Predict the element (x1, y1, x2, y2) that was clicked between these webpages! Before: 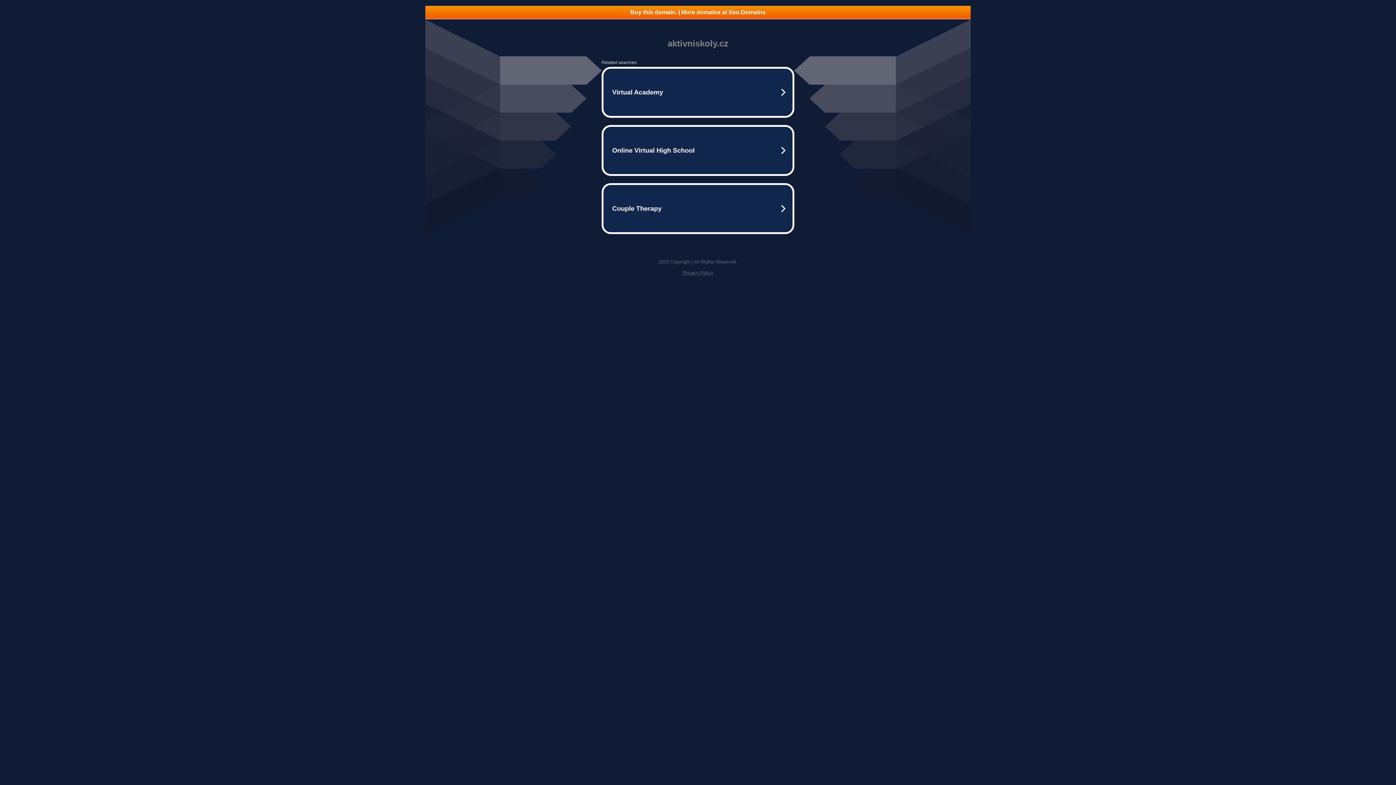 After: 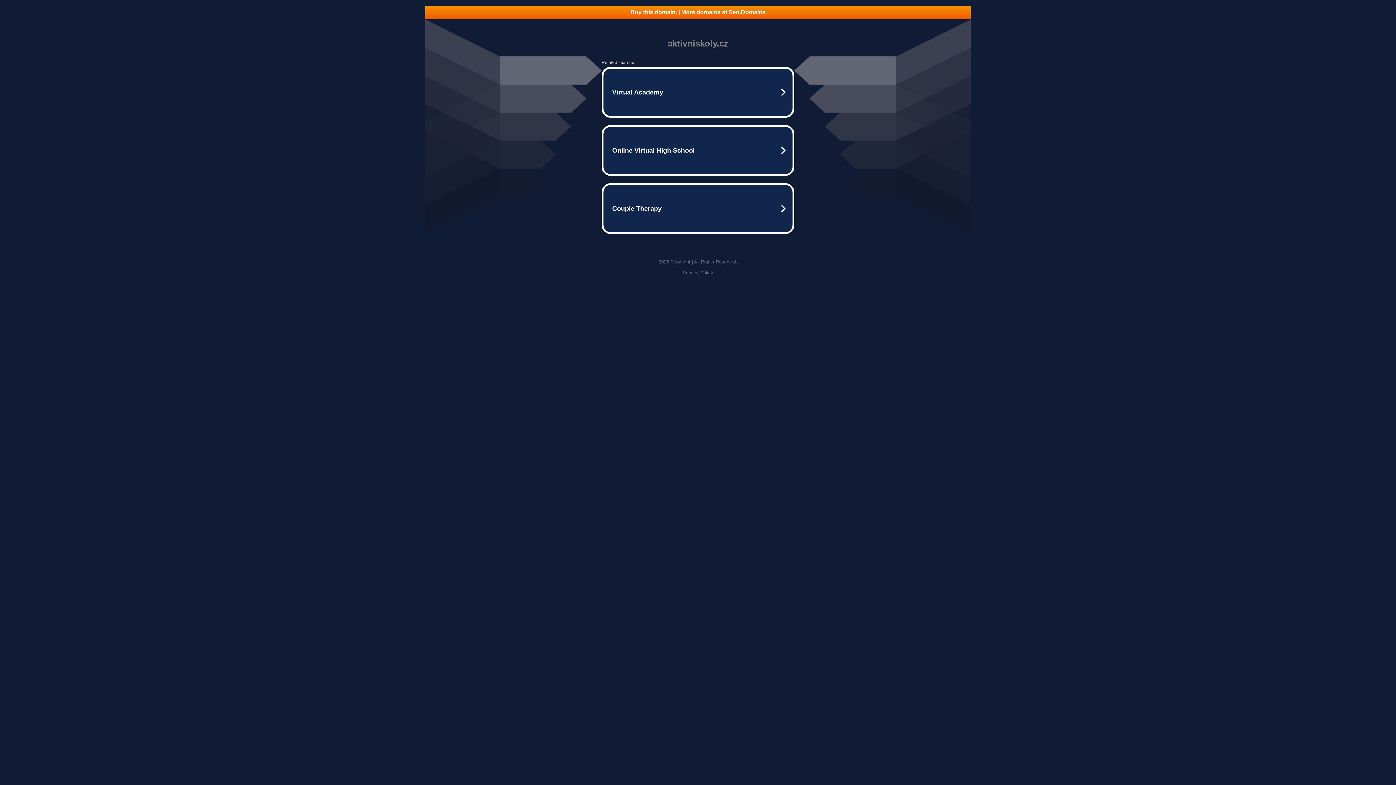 Action: bbox: (682, 270, 713, 275) label: Privacy Policy